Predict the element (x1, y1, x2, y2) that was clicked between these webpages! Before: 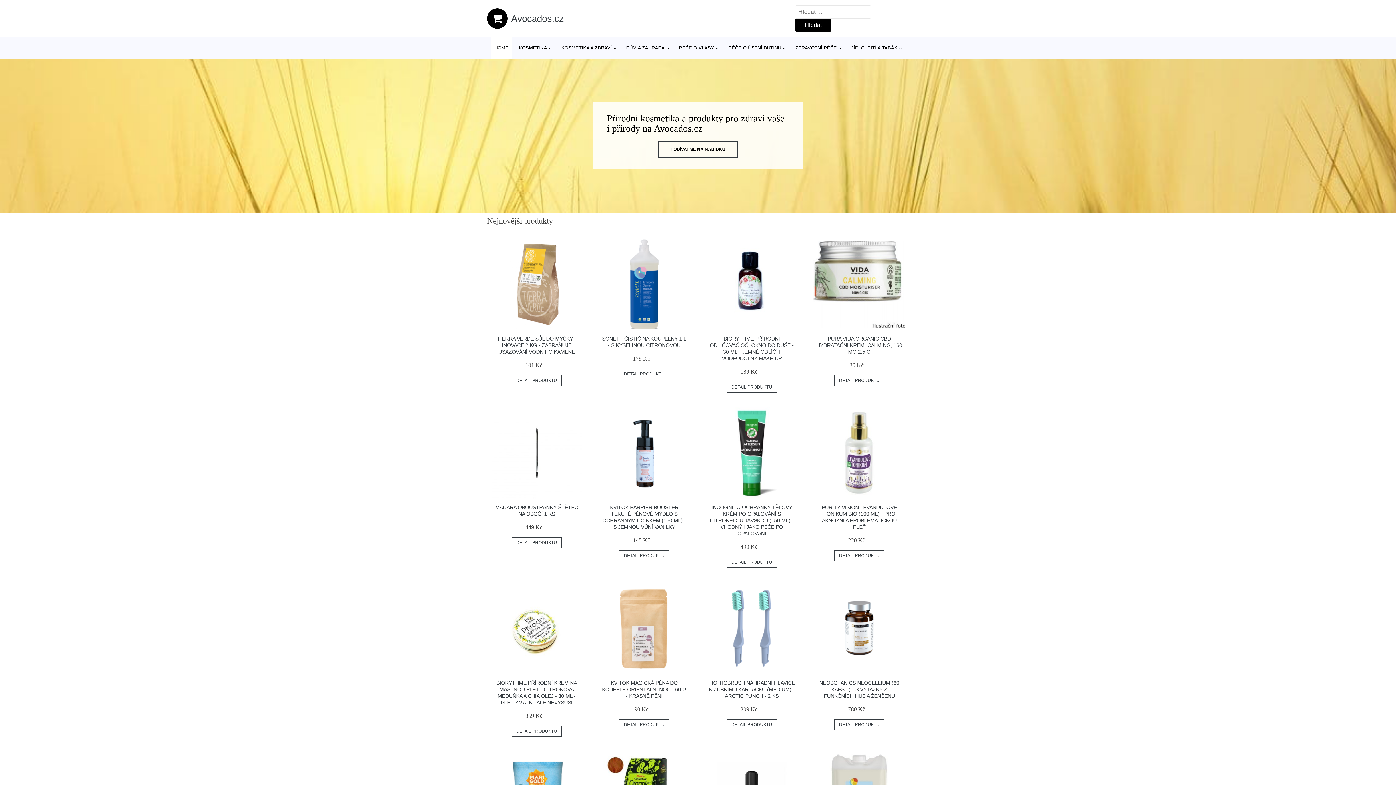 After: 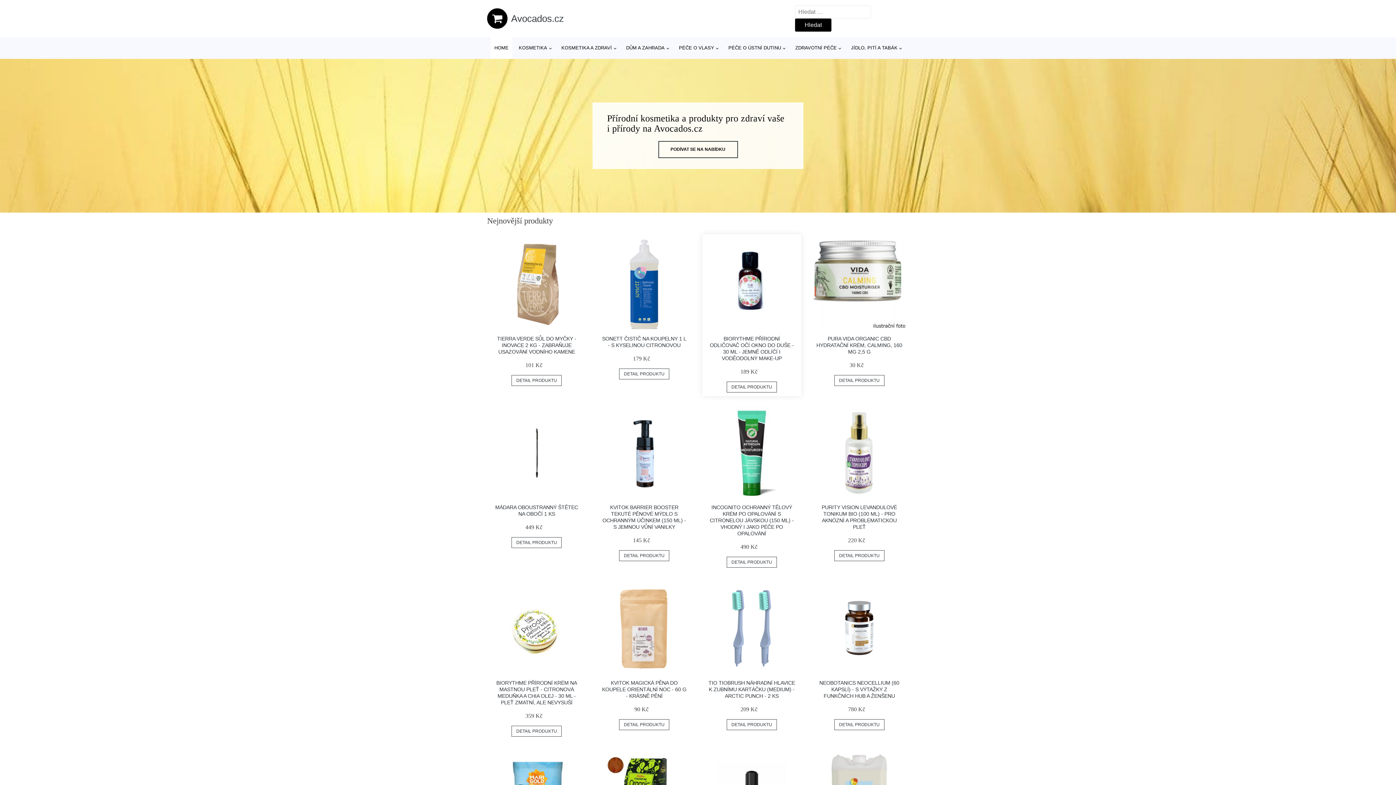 Action: label: DETAIL PRODUKTU bbox: (726, 381, 777, 392)